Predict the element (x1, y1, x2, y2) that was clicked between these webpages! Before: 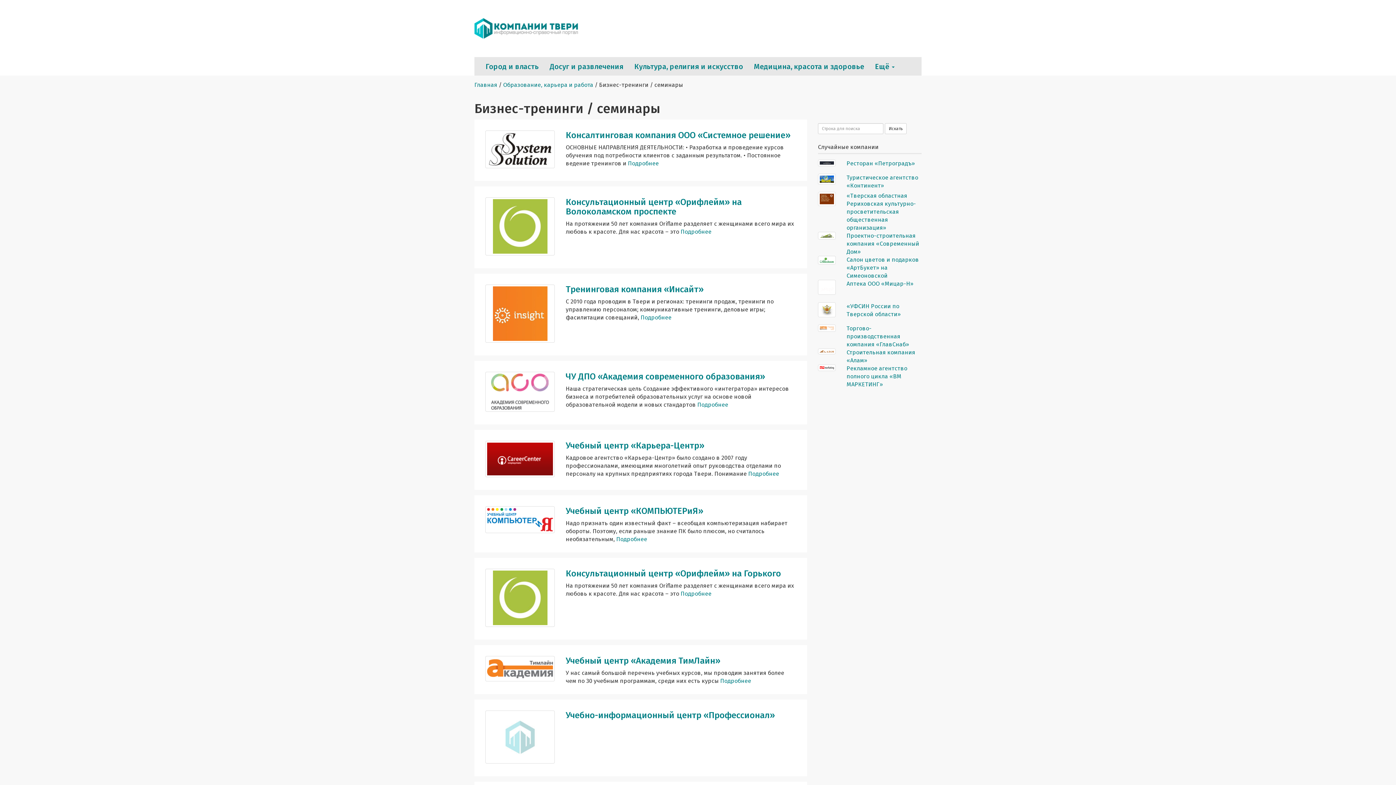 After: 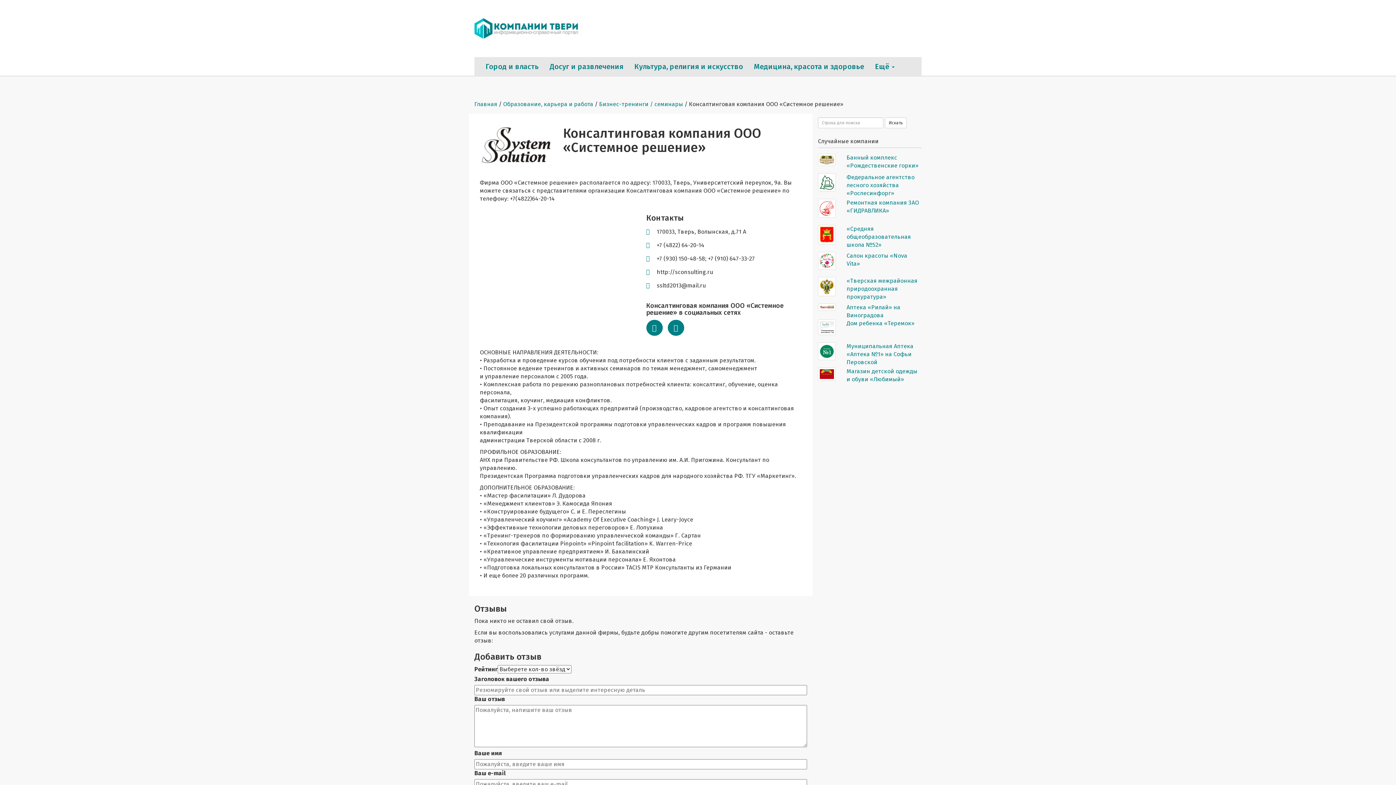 Action: label: Консалтинговая компания ООО «Системное решение» bbox: (565, 130, 790, 140)